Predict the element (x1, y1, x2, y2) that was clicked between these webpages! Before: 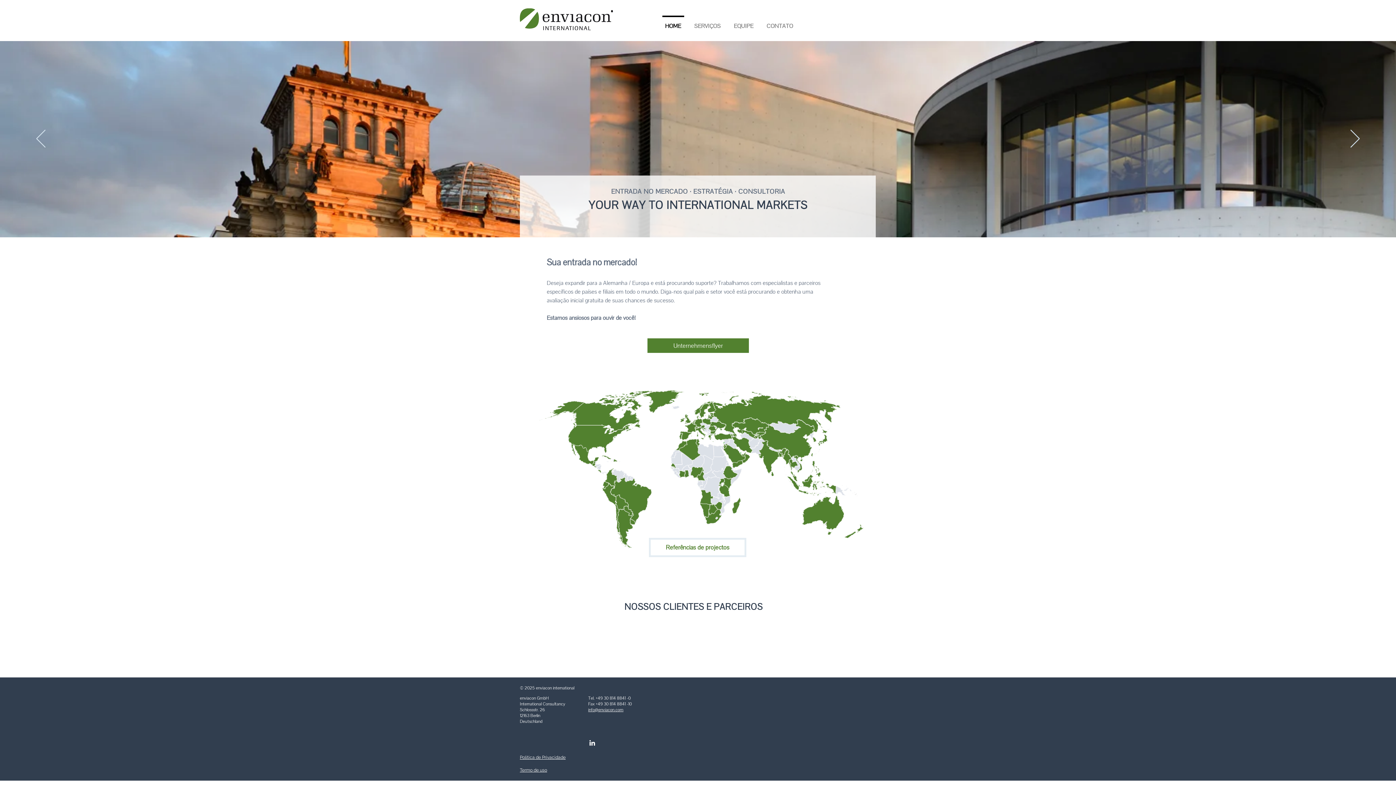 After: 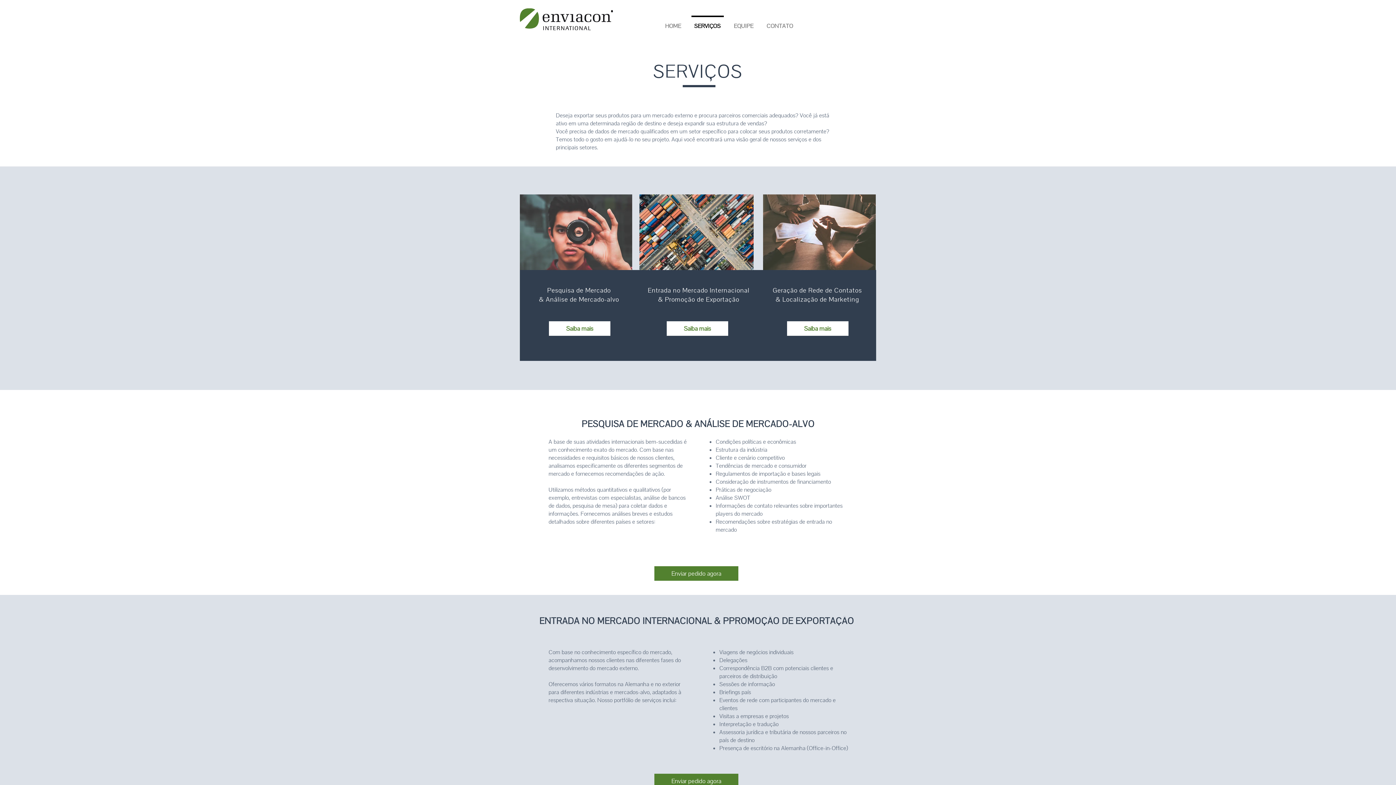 Action: label: SERVIÇOS bbox: (687, 15, 727, 30)